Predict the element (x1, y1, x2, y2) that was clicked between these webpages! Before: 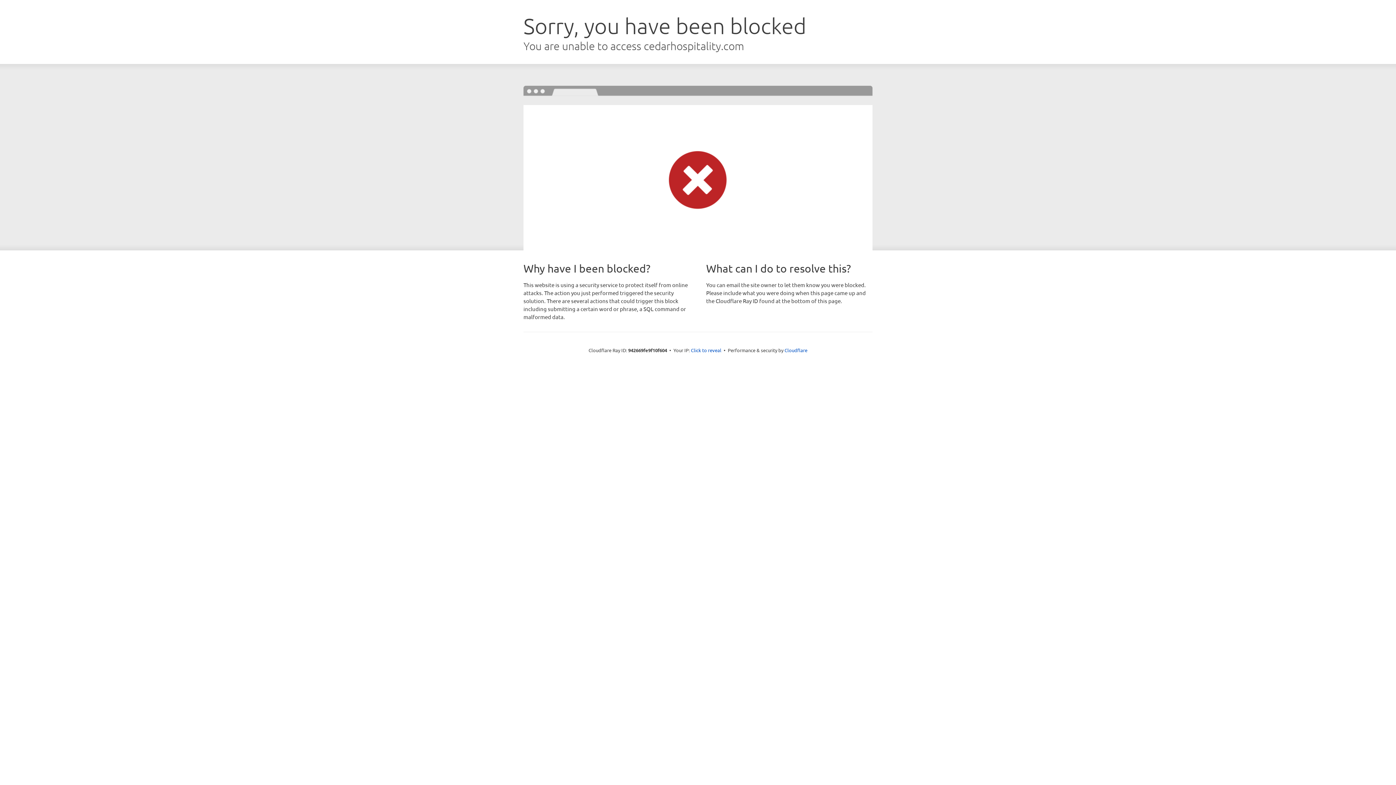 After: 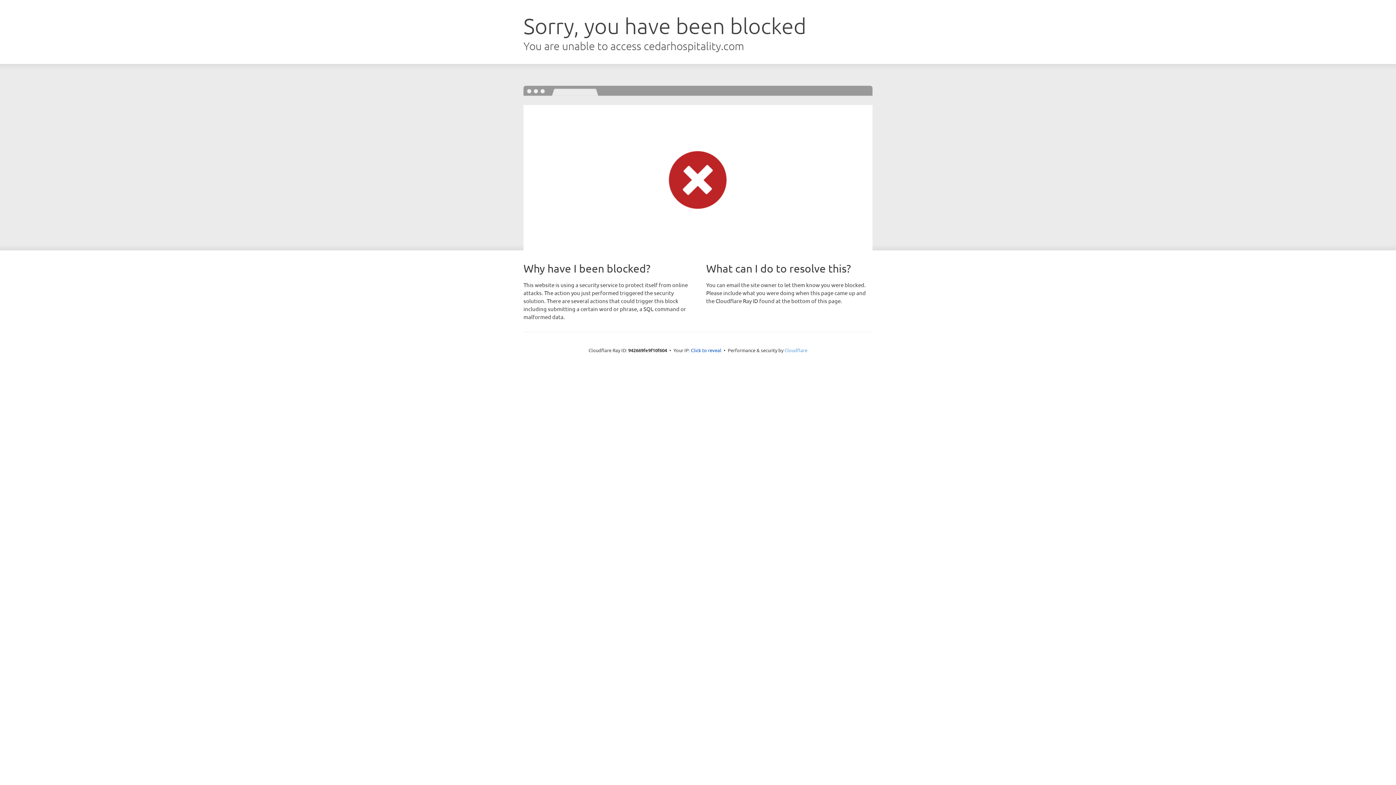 Action: bbox: (784, 347, 807, 353) label: Cloudflare